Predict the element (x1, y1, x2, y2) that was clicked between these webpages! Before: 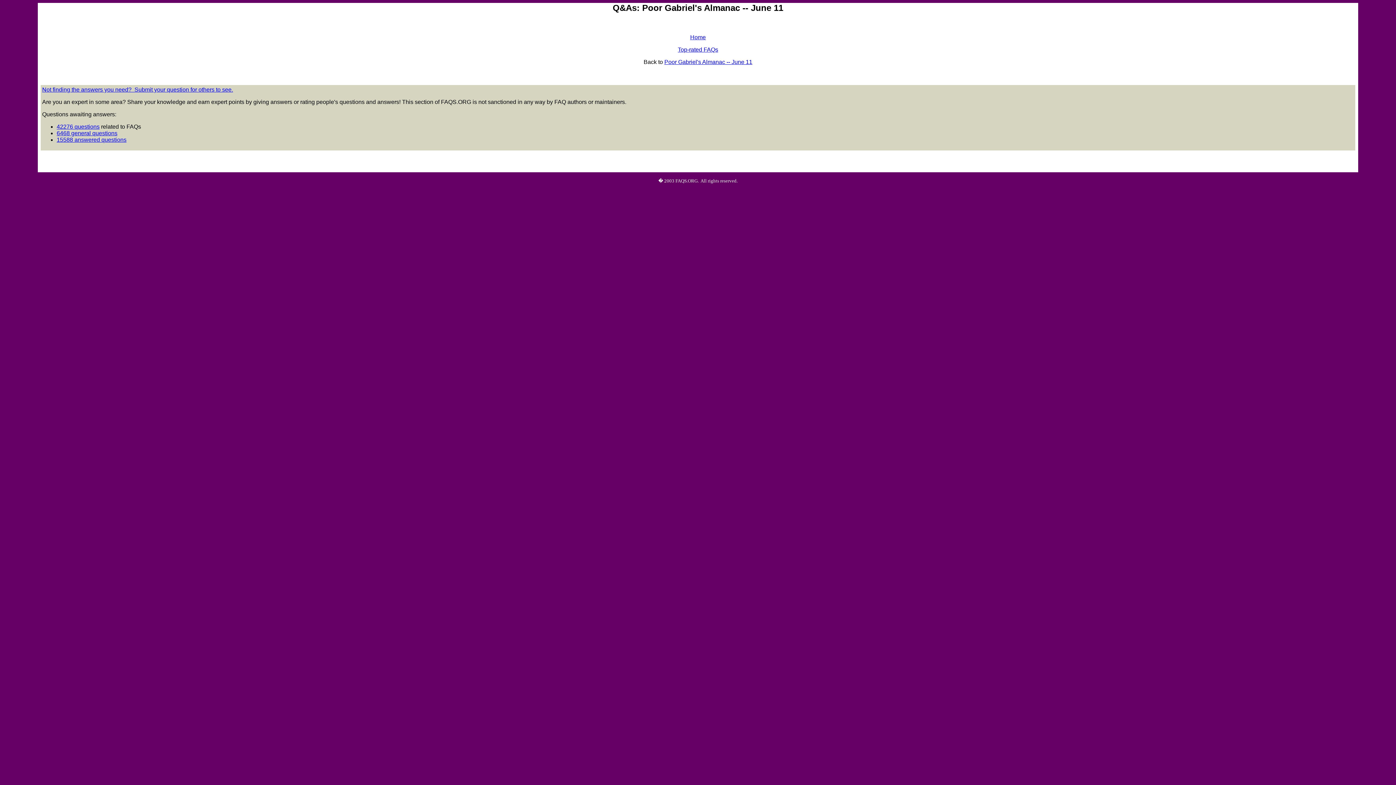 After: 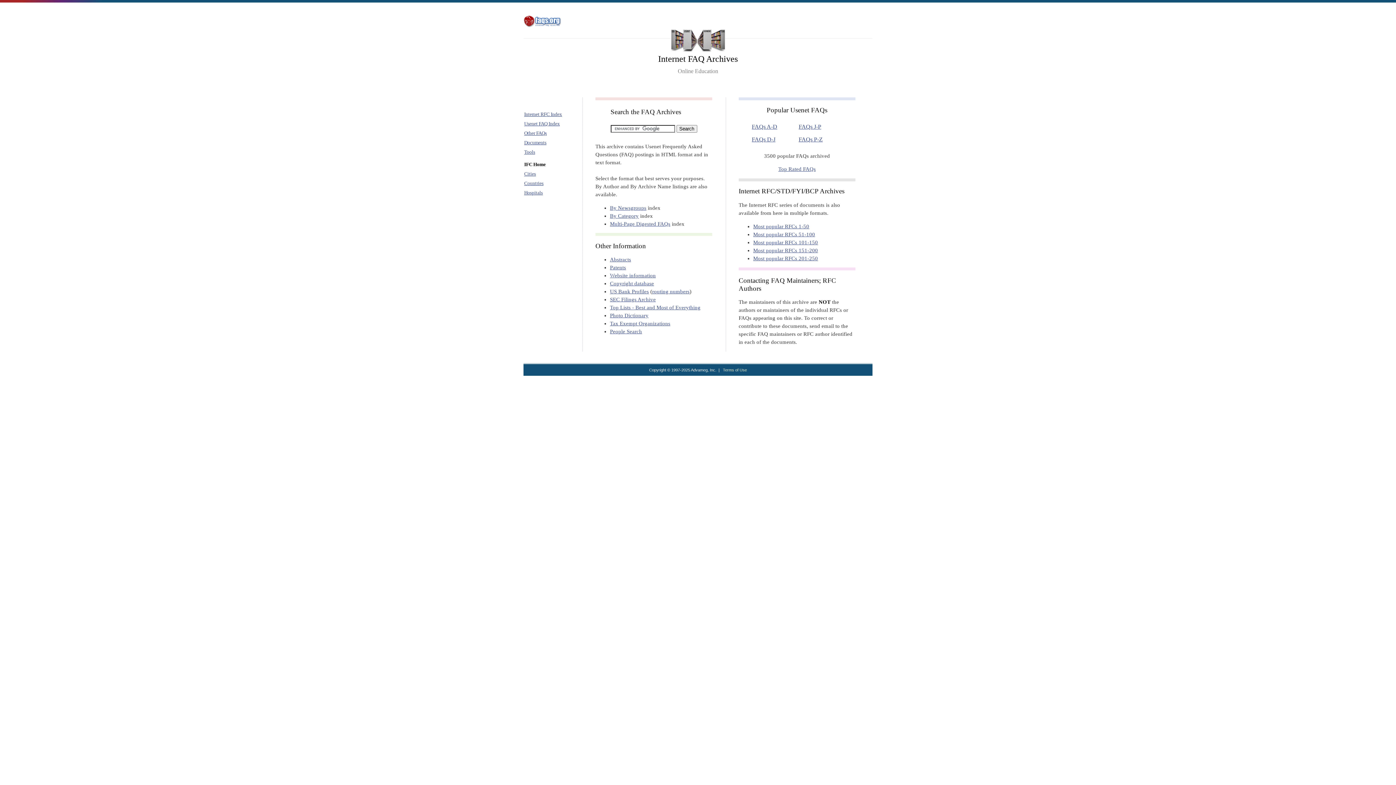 Action: bbox: (690, 34, 706, 40) label: Home